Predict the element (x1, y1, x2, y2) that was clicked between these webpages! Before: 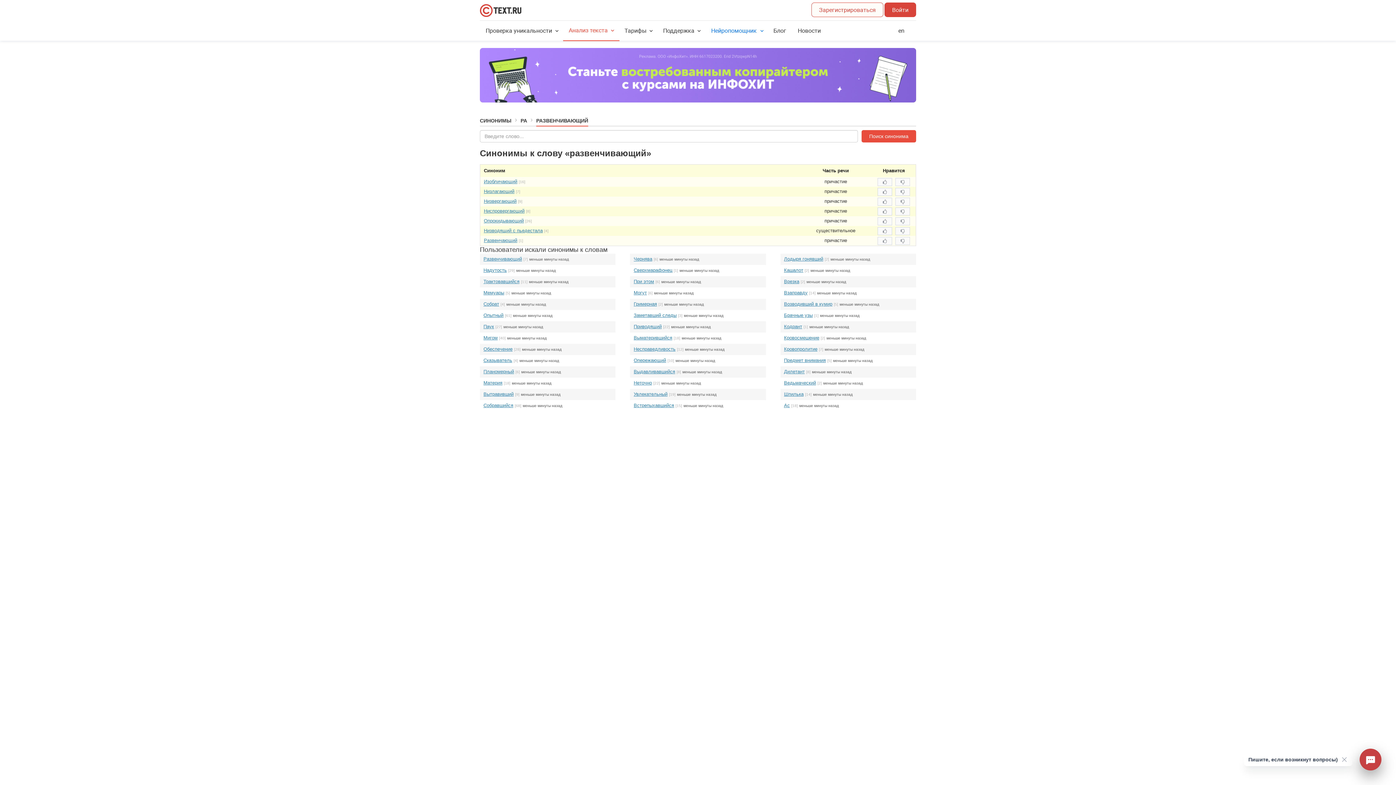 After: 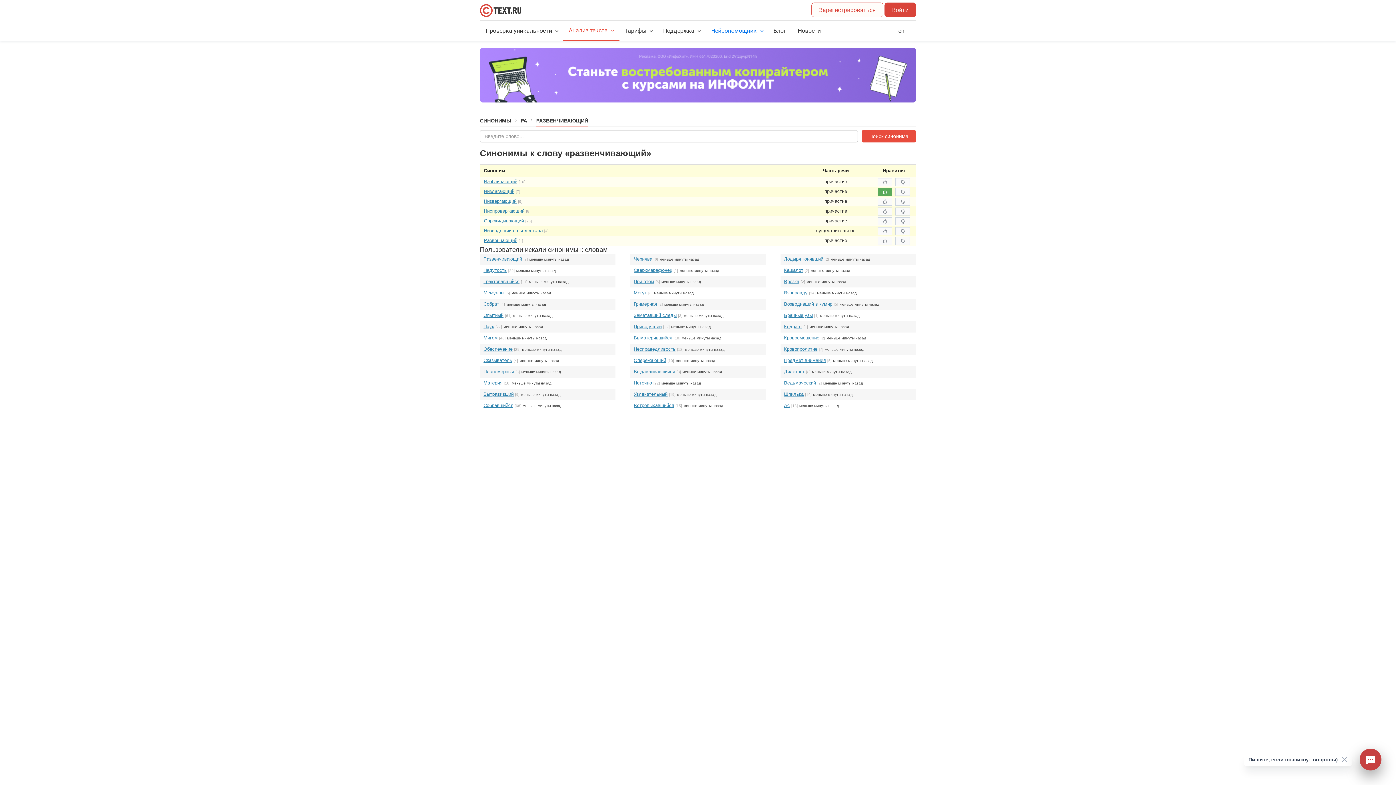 Action: bbox: (877, 188, 892, 196)